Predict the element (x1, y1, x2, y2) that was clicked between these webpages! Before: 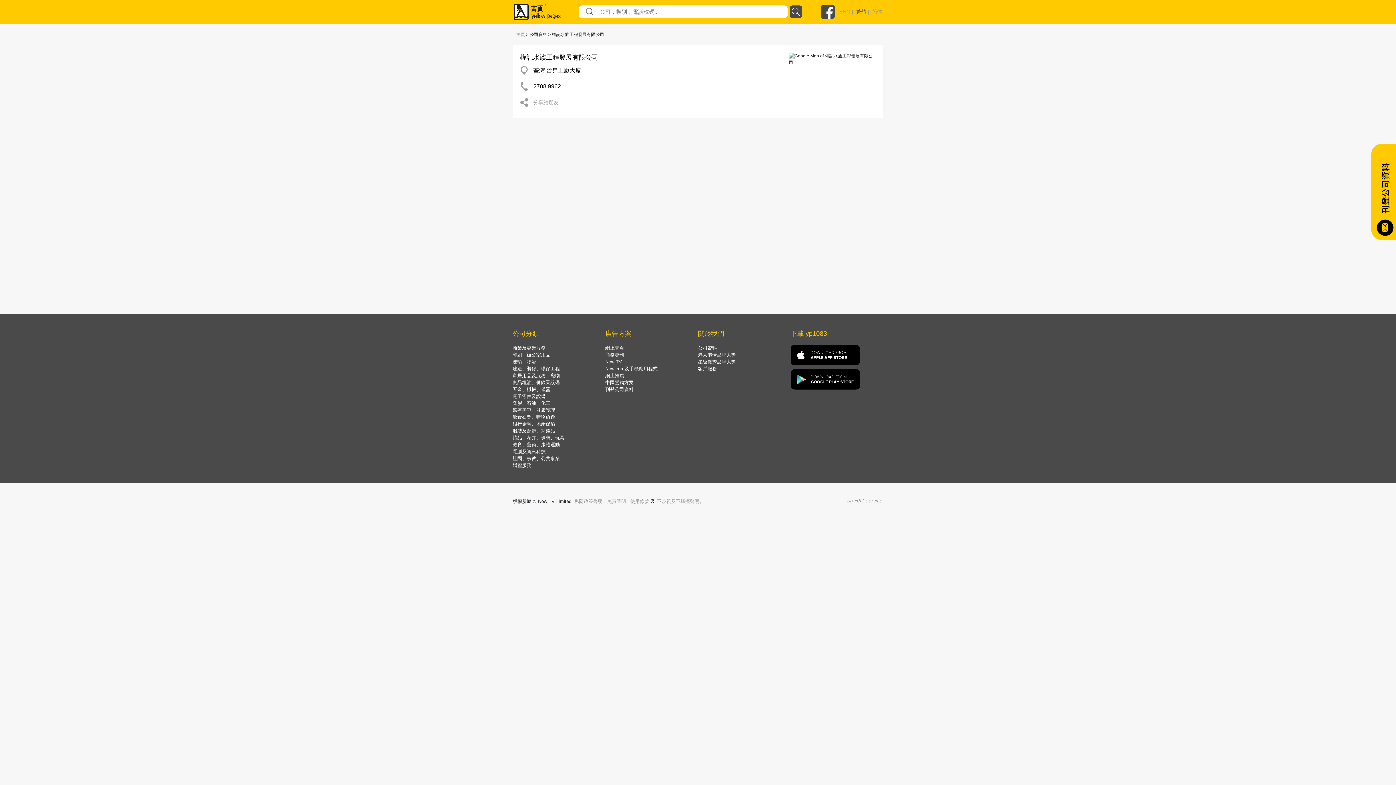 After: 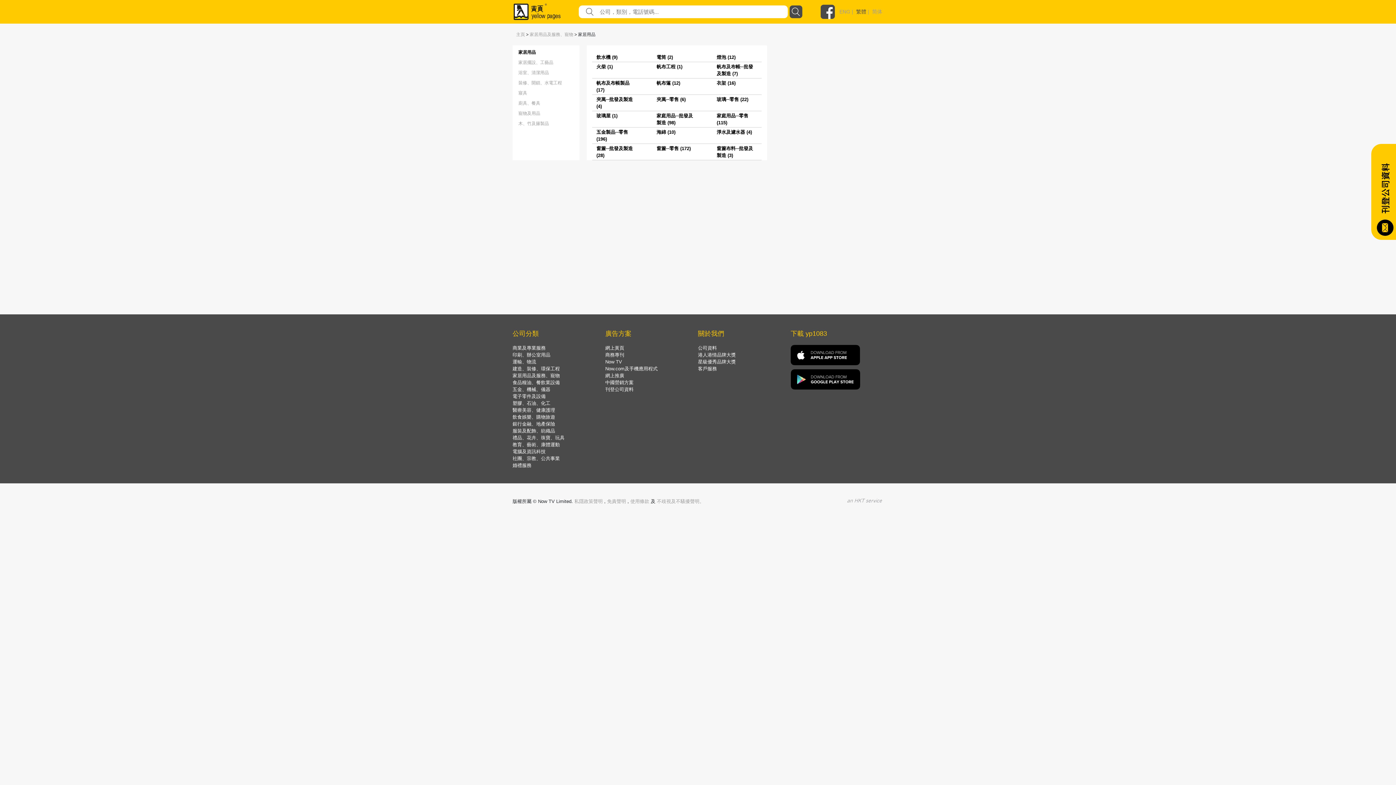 Action: bbox: (512, 373, 560, 378) label: 家居用品及服務、寵物